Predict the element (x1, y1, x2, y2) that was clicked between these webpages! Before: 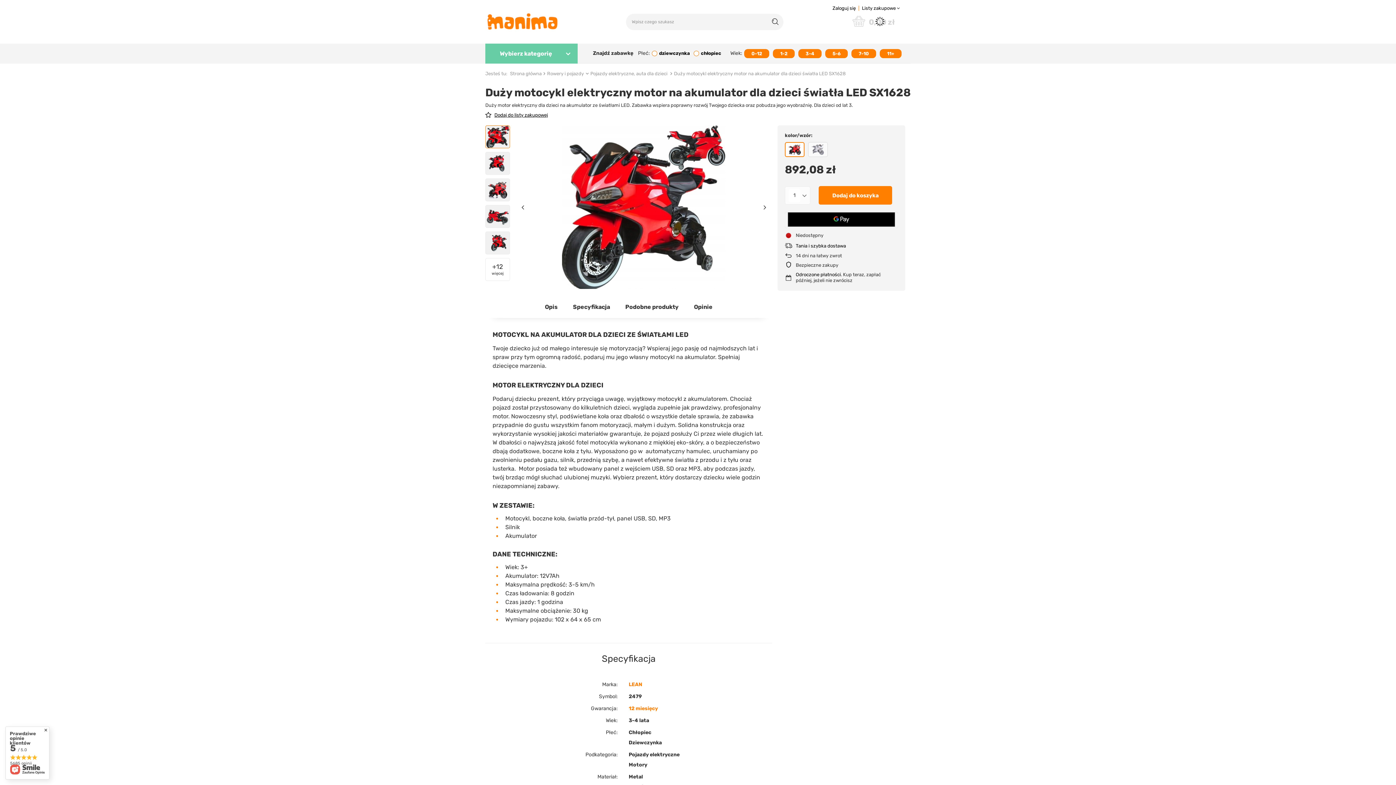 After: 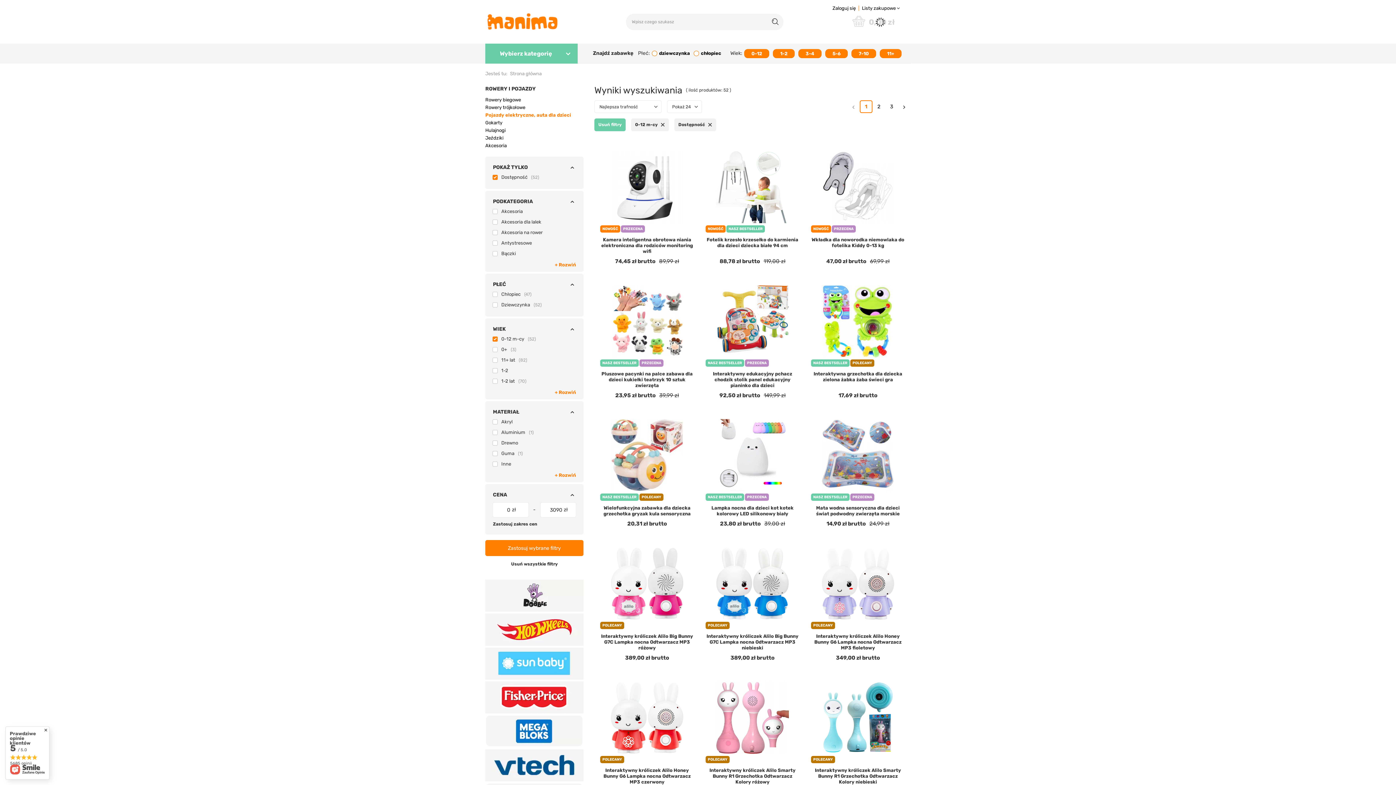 Action: bbox: (744, 48, 769, 58) label: 0-12